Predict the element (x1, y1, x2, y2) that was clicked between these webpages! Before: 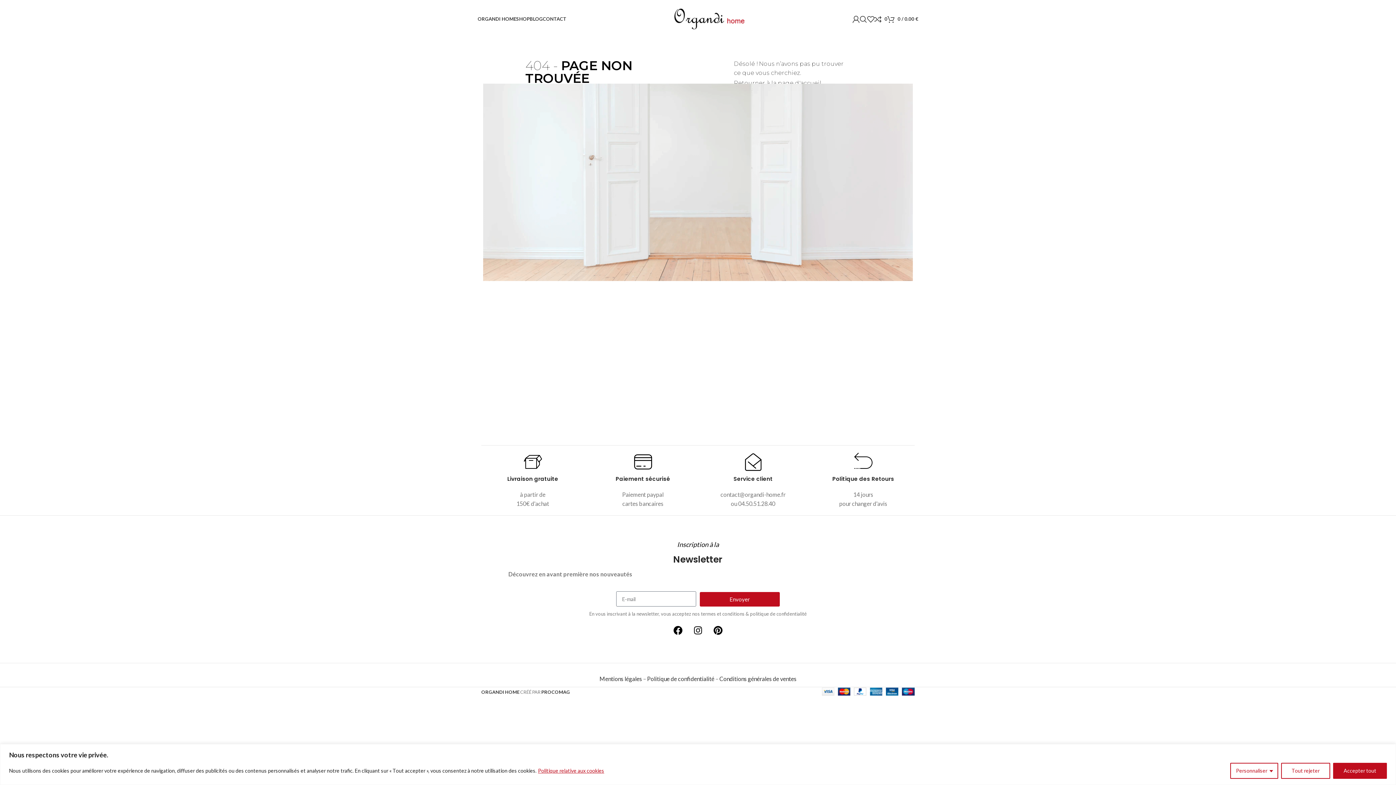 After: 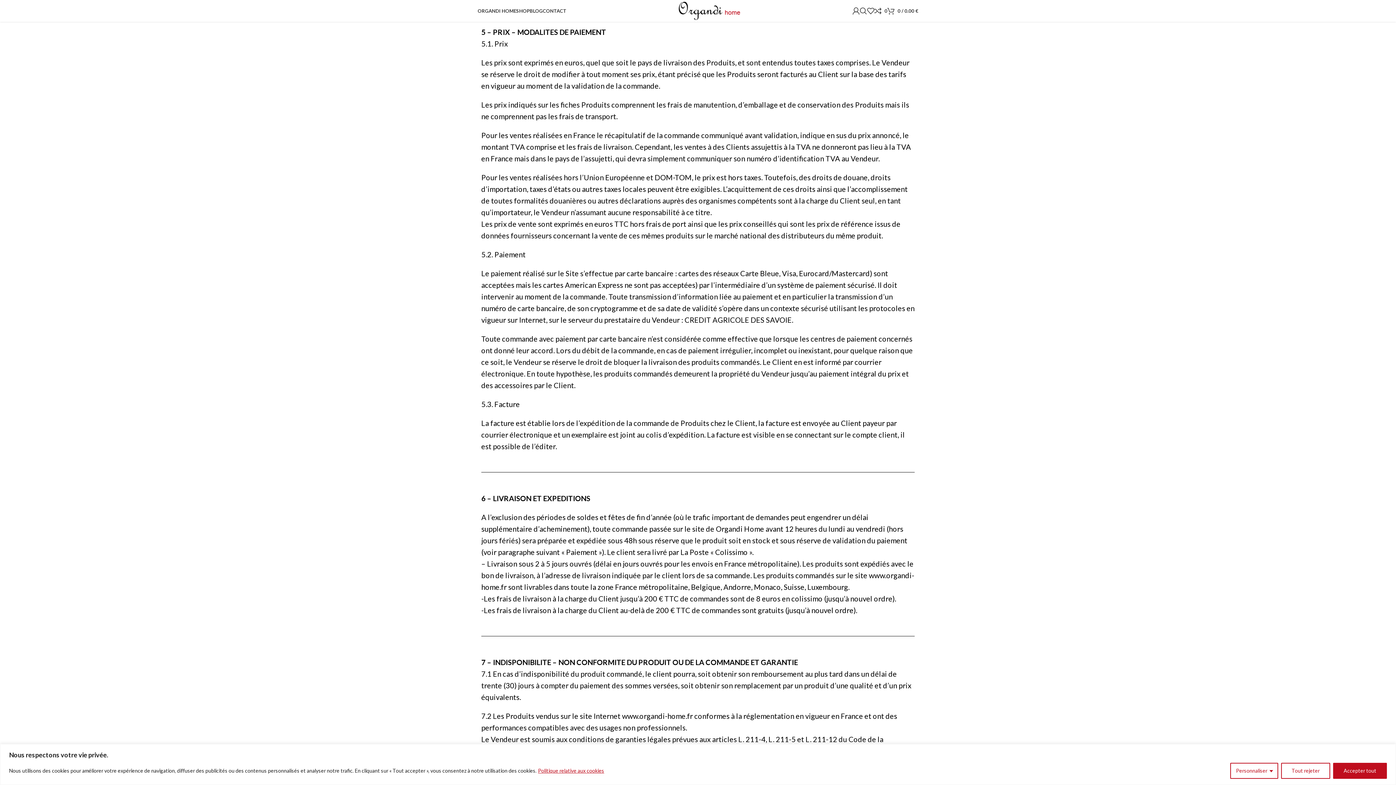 Action: label: Service client bbox: (733, 475, 772, 482)